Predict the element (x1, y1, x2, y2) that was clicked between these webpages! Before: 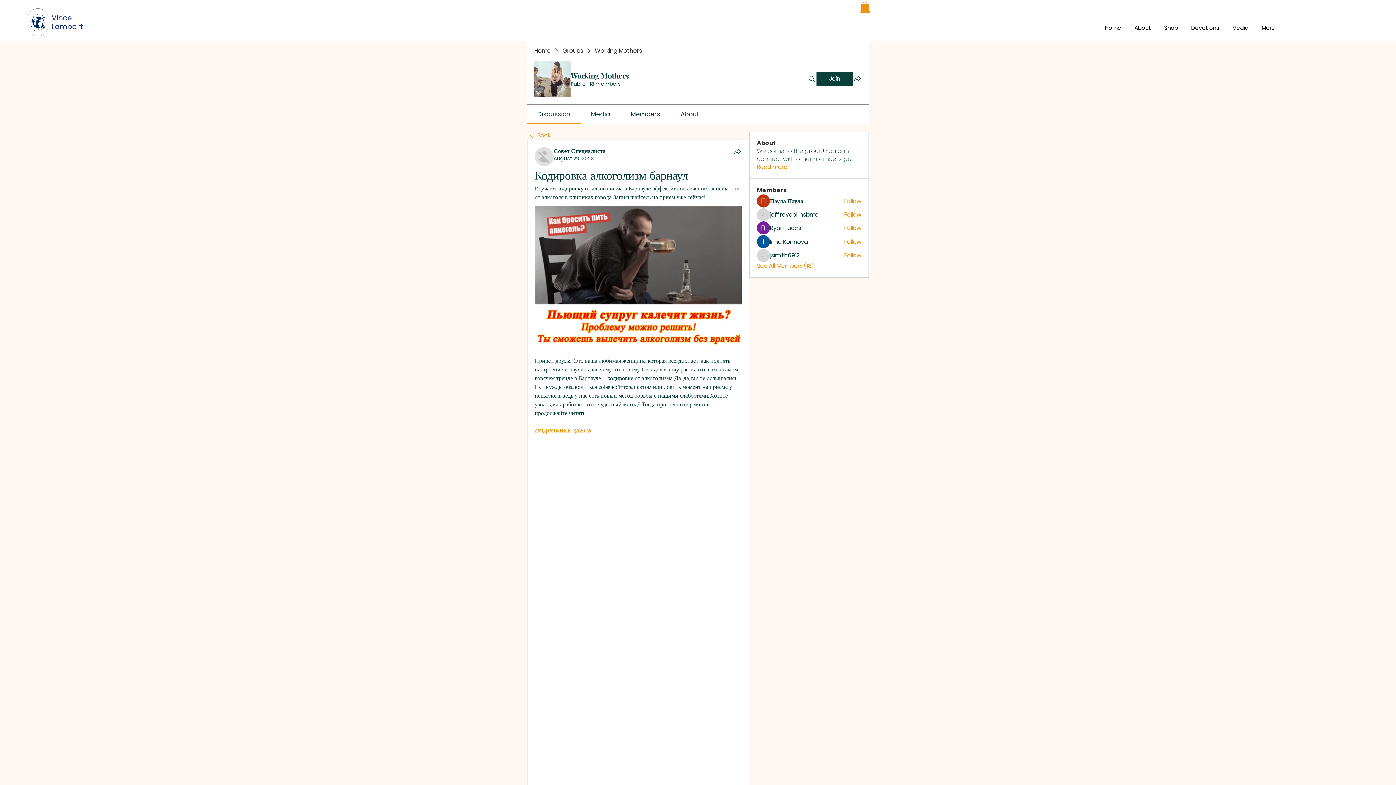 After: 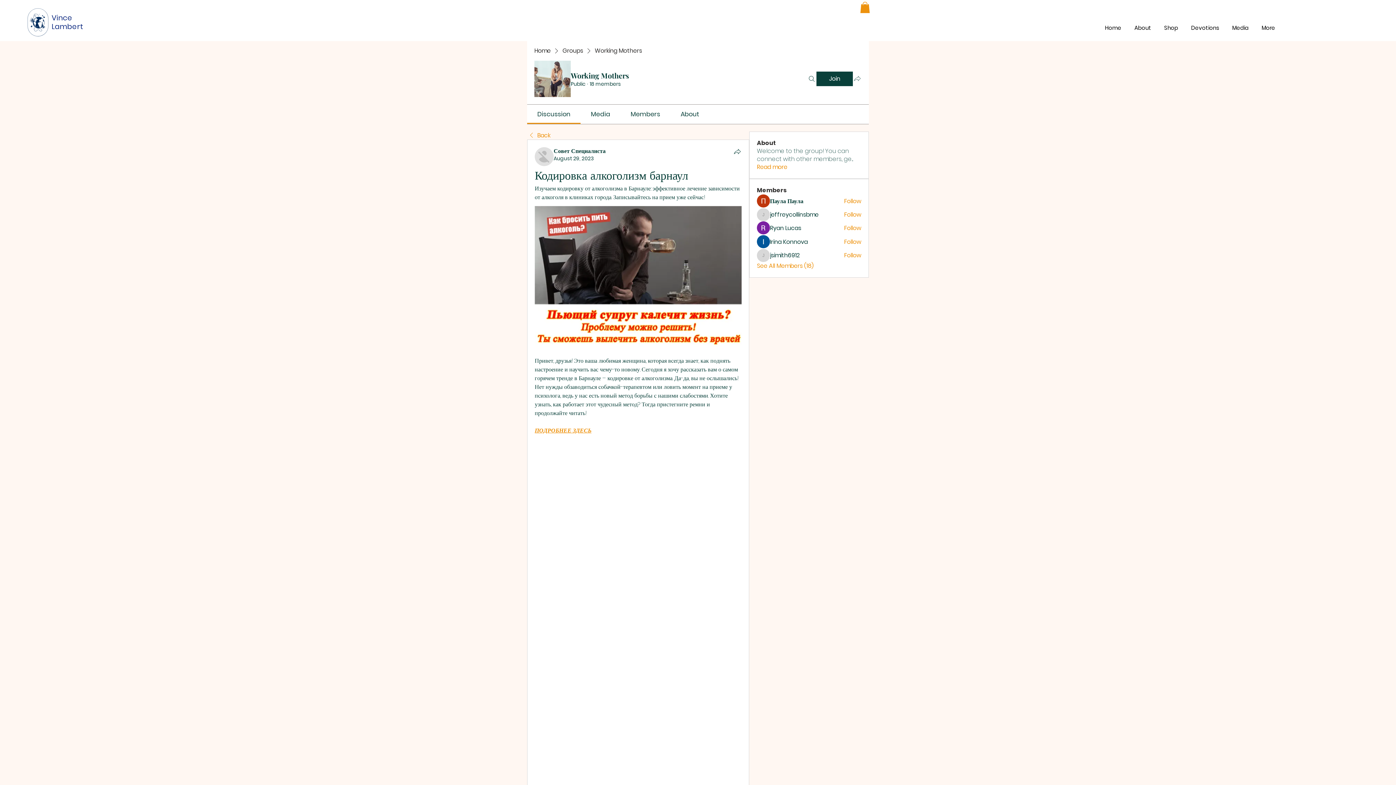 Action: label: Share group bbox: (853, 74, 861, 83)